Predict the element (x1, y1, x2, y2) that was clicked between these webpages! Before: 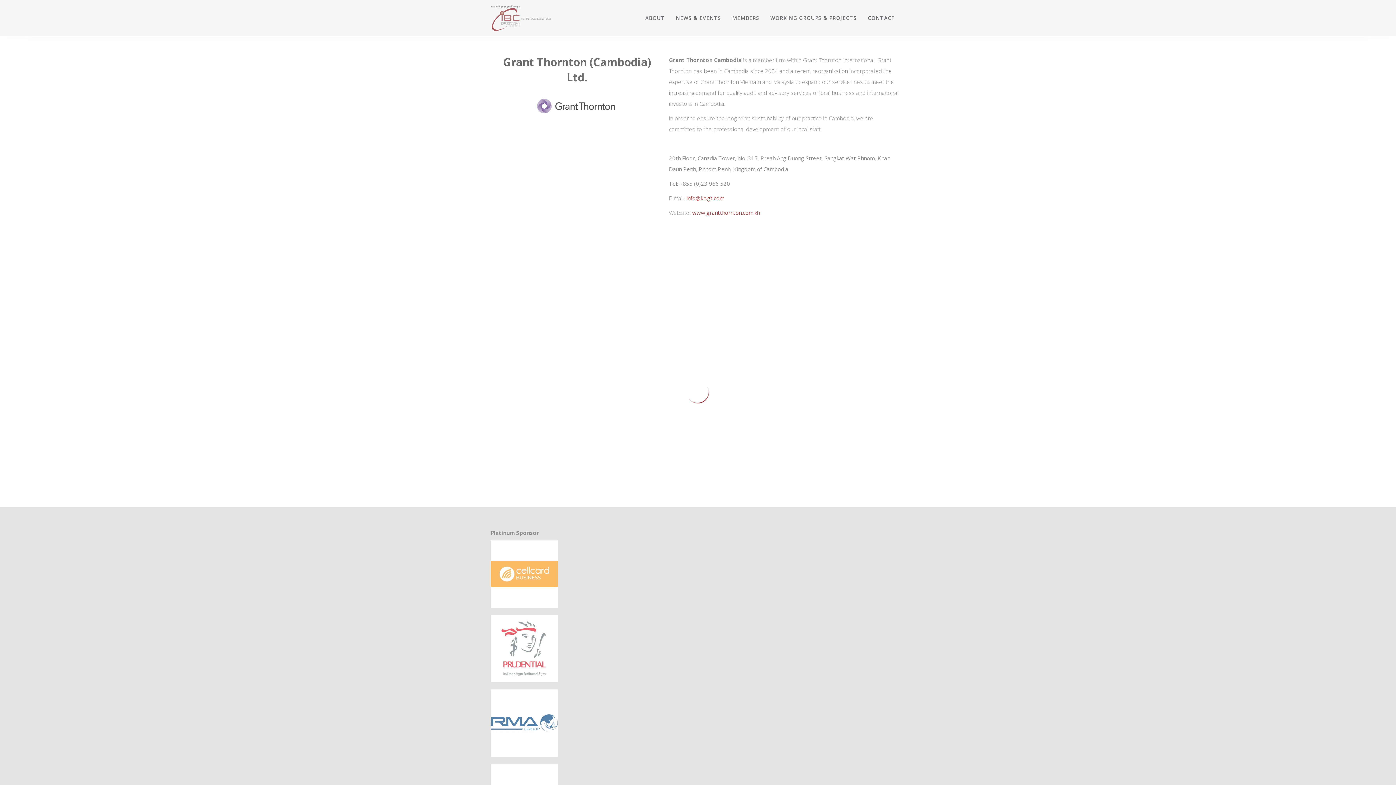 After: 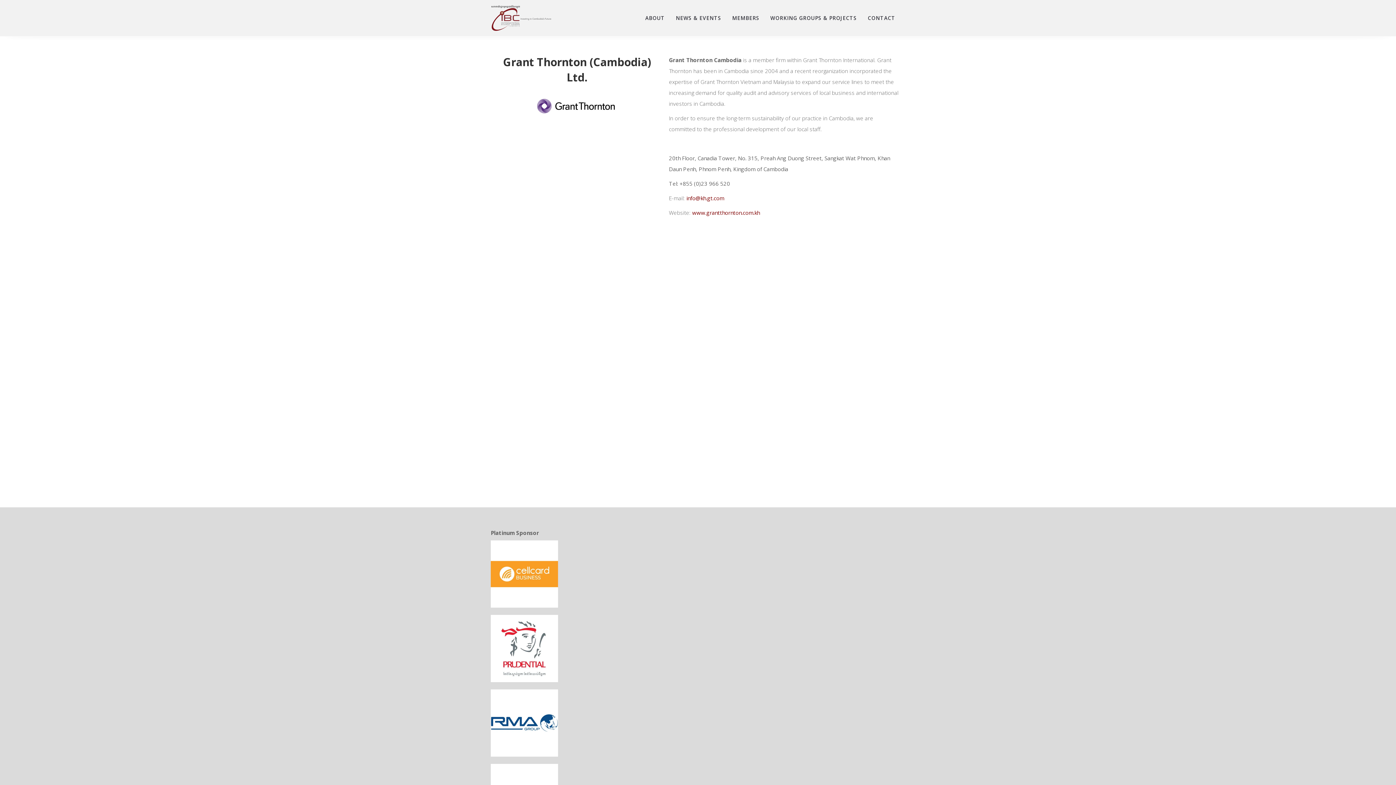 Action: bbox: (490, 540, 558, 608)